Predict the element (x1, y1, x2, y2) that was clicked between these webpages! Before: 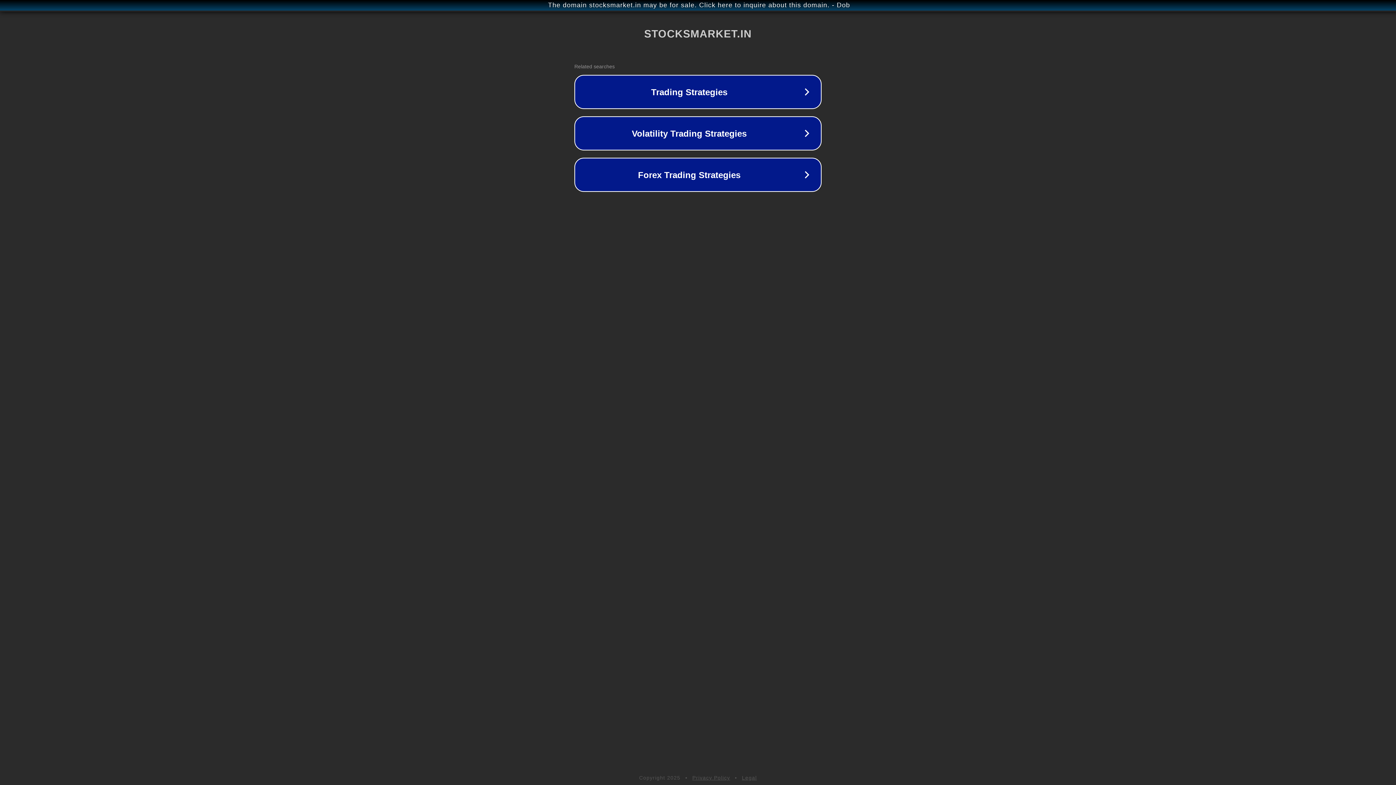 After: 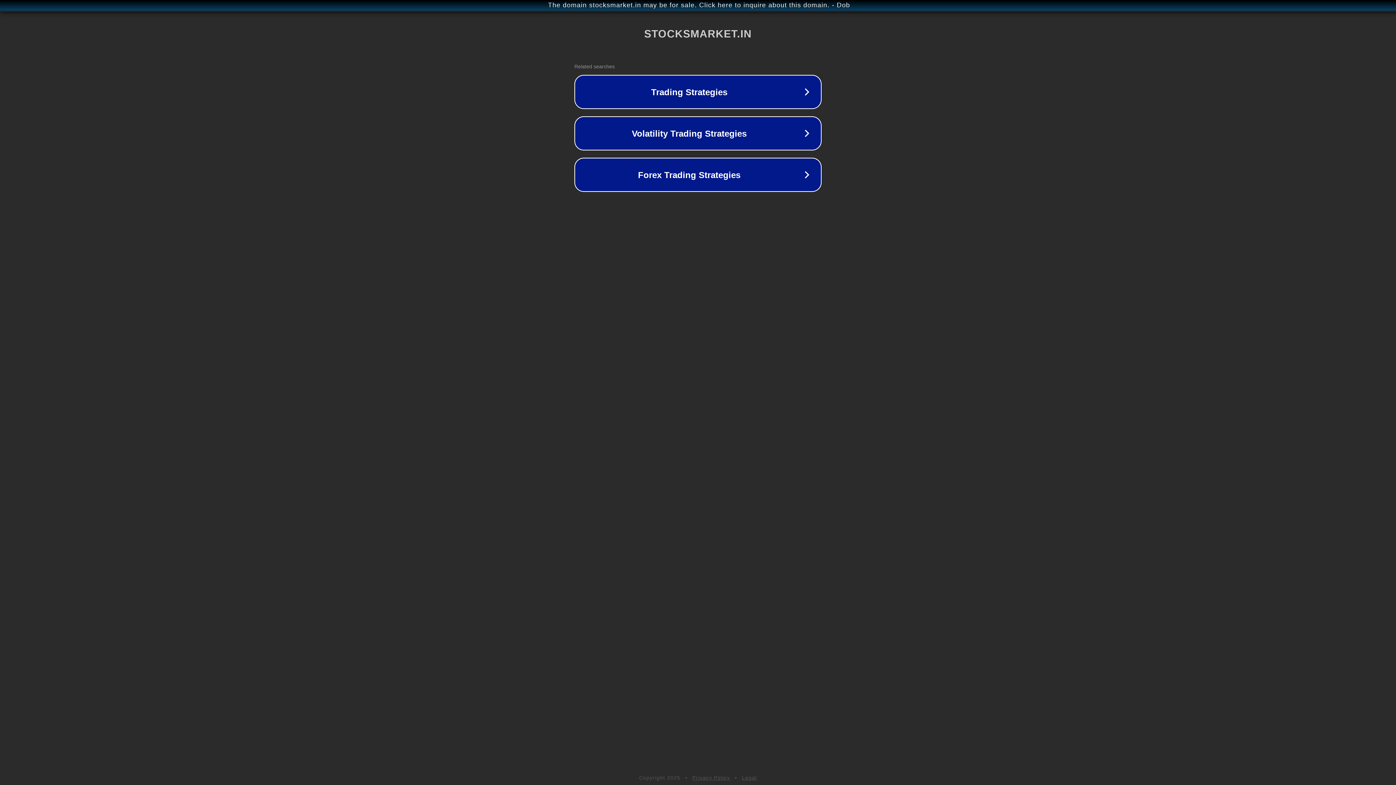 Action: label: Privacy Policy bbox: (692, 775, 730, 781)